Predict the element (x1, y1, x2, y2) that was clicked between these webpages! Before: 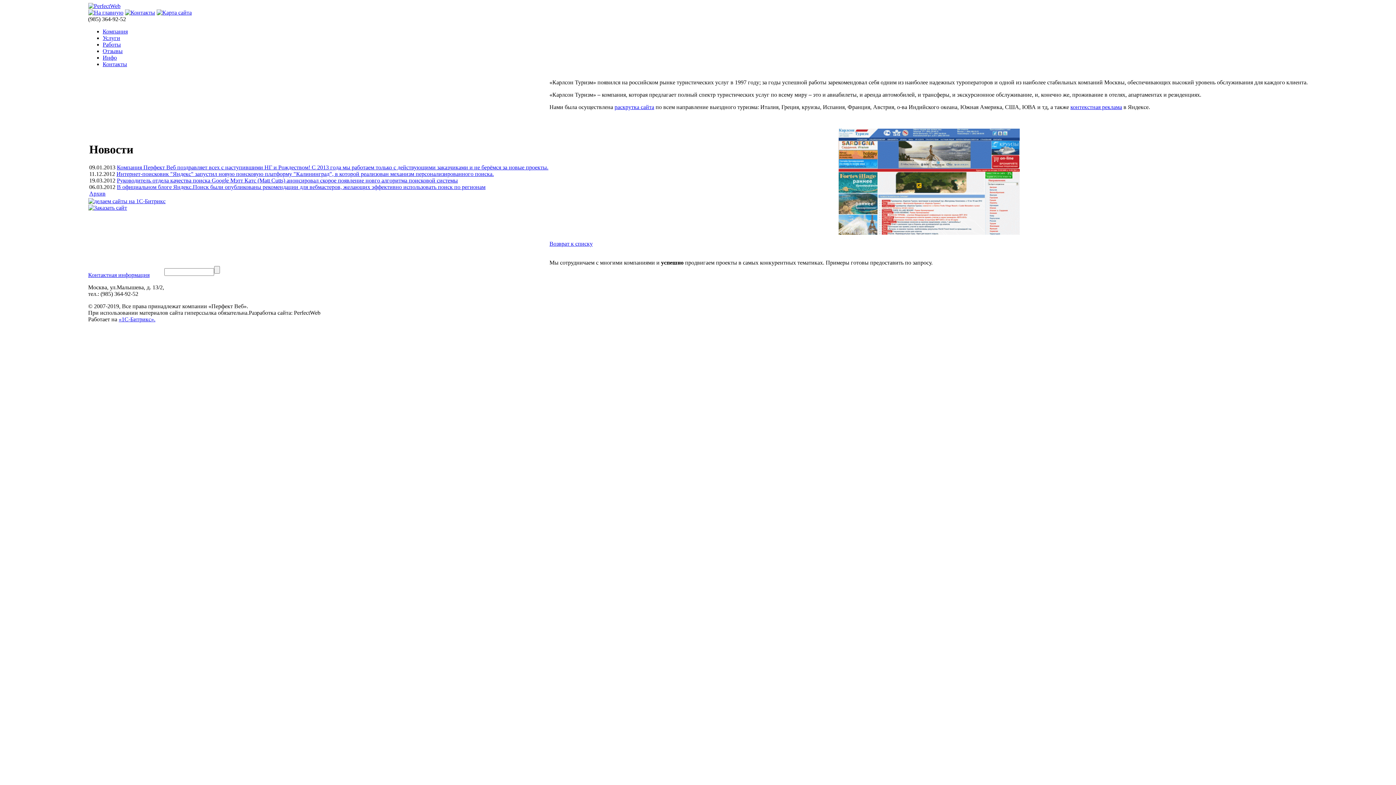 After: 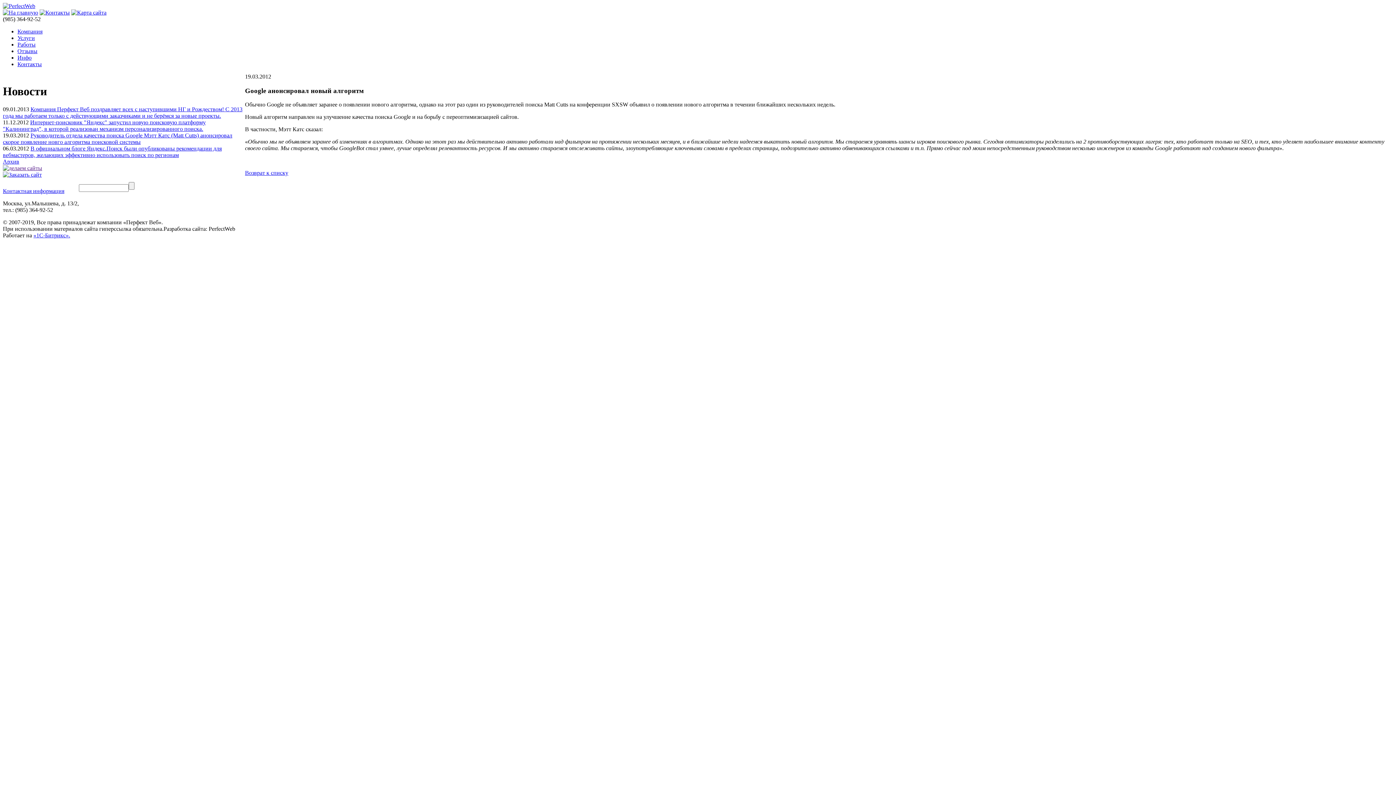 Action: label: Руководитель отдела качества поиска Google Мэтт Катс (Matt Cutts) анонсировал скорое появление новго алгоритма поисковой системы bbox: (116, 177, 458, 183)